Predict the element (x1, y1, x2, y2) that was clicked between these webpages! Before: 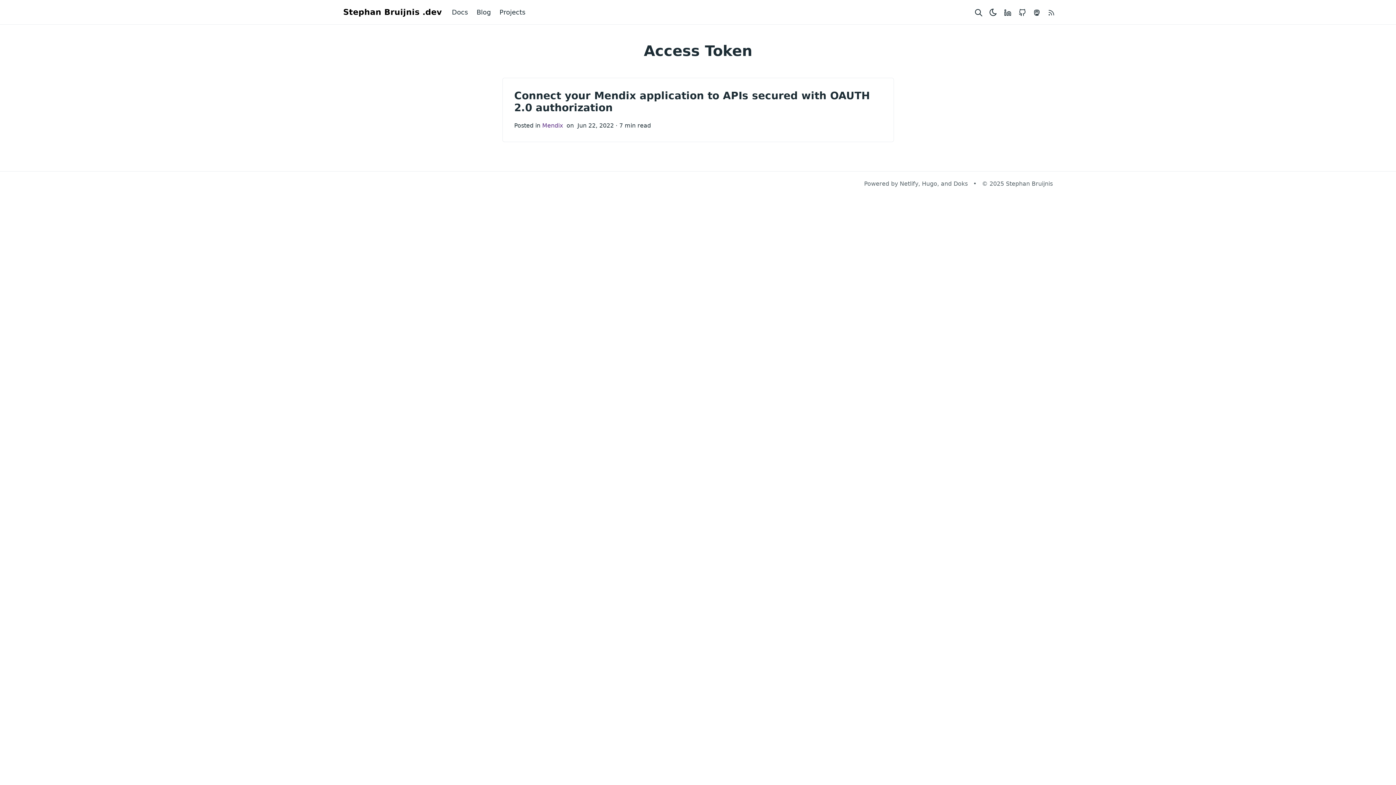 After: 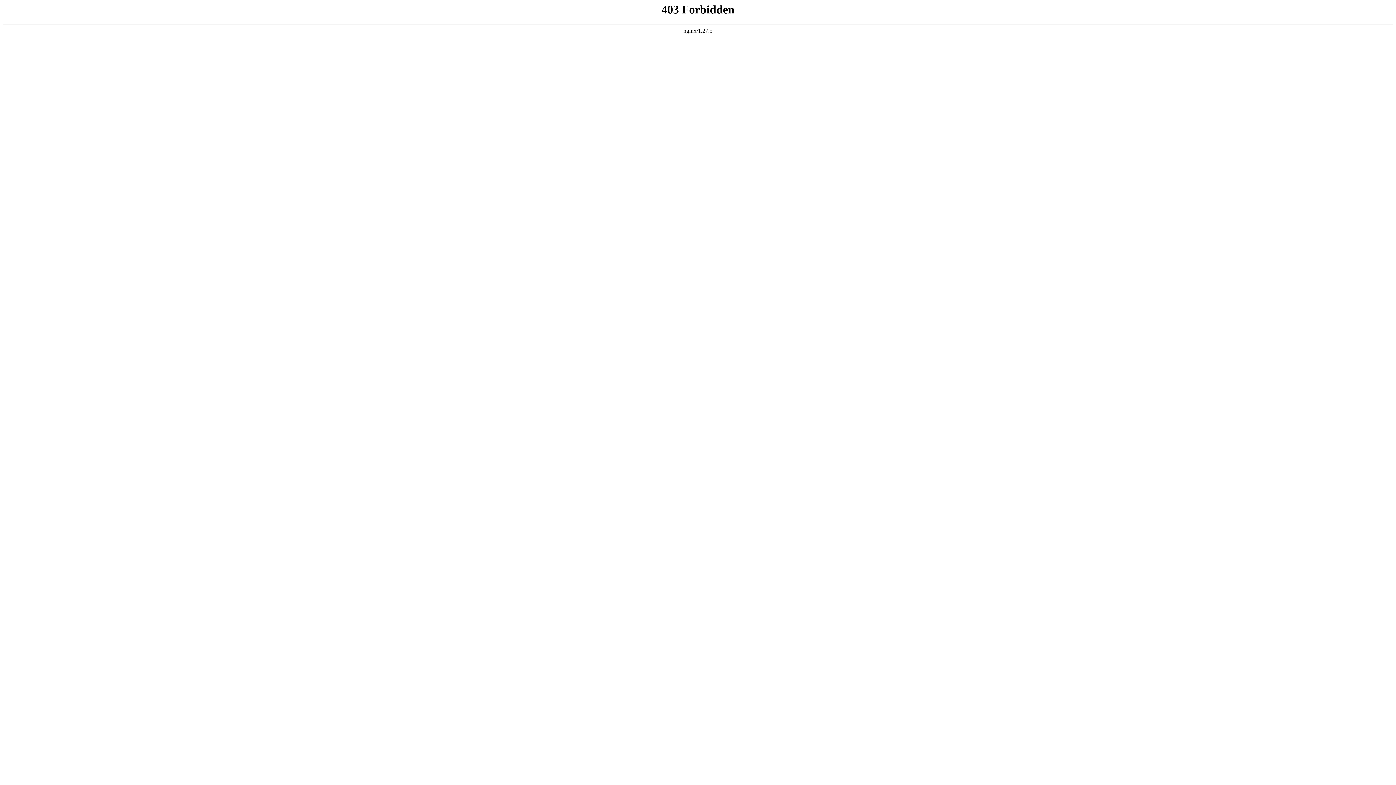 Action: label: Mastodon bbox: (1031, 4, 1042, 20)